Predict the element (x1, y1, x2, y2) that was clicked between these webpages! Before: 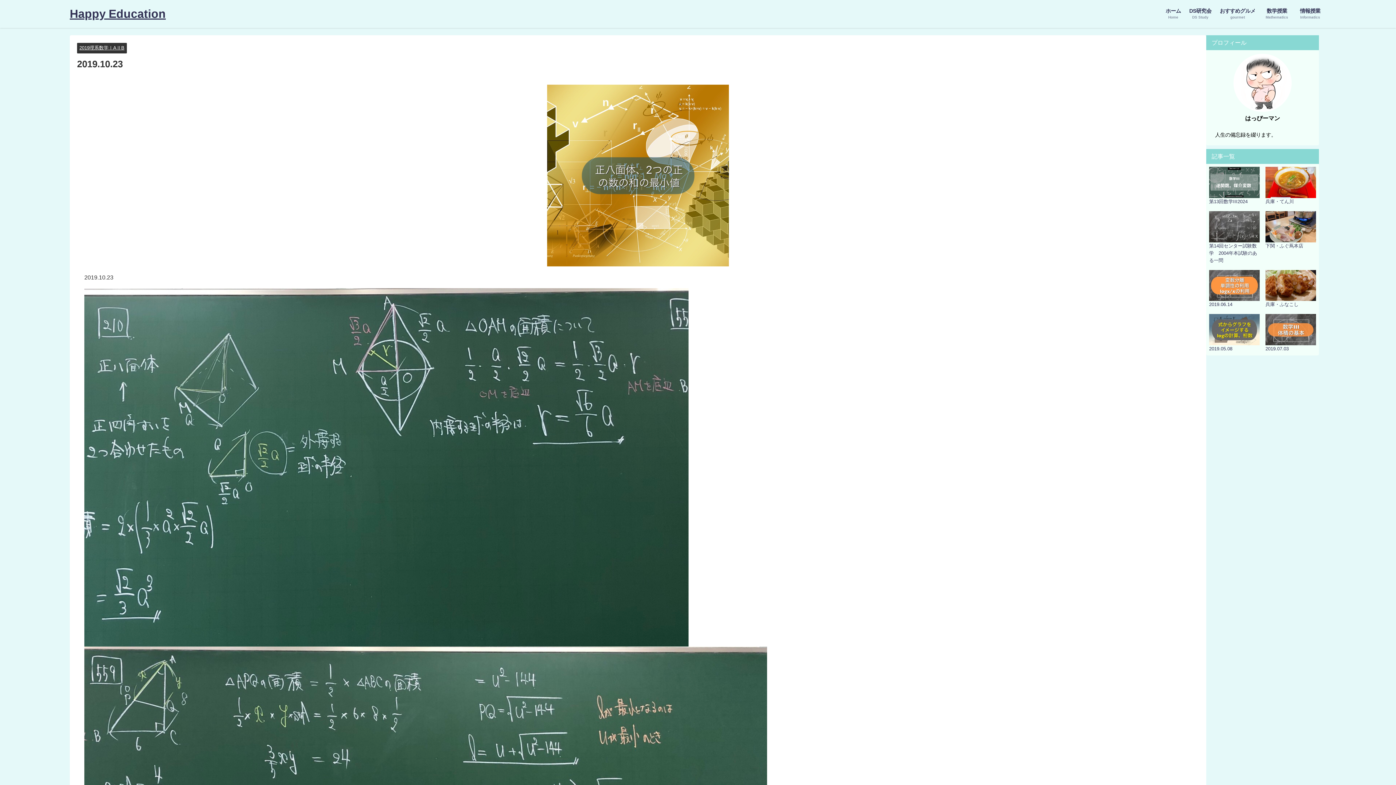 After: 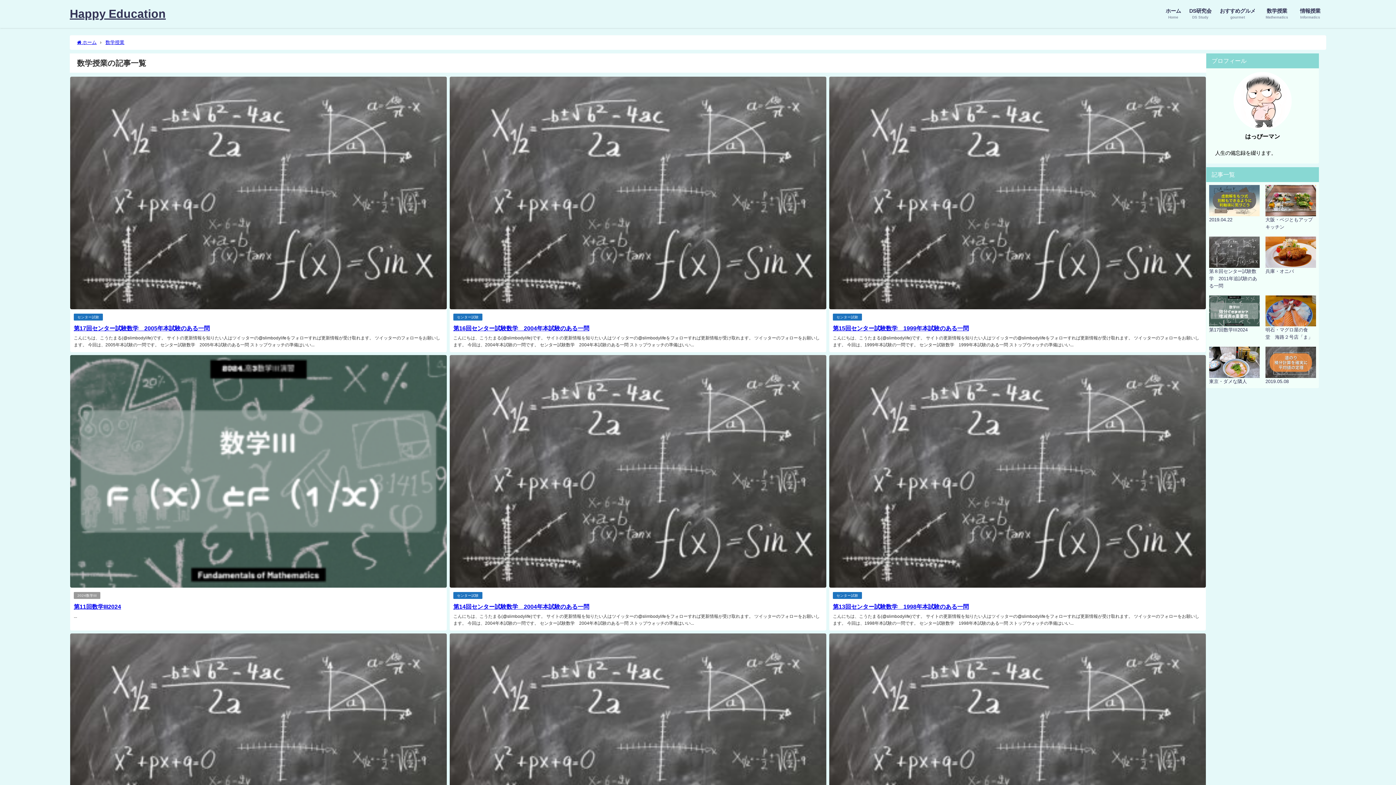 Action: label: 数学授業
Mathematics bbox: (1259, 0, 1294, 27)